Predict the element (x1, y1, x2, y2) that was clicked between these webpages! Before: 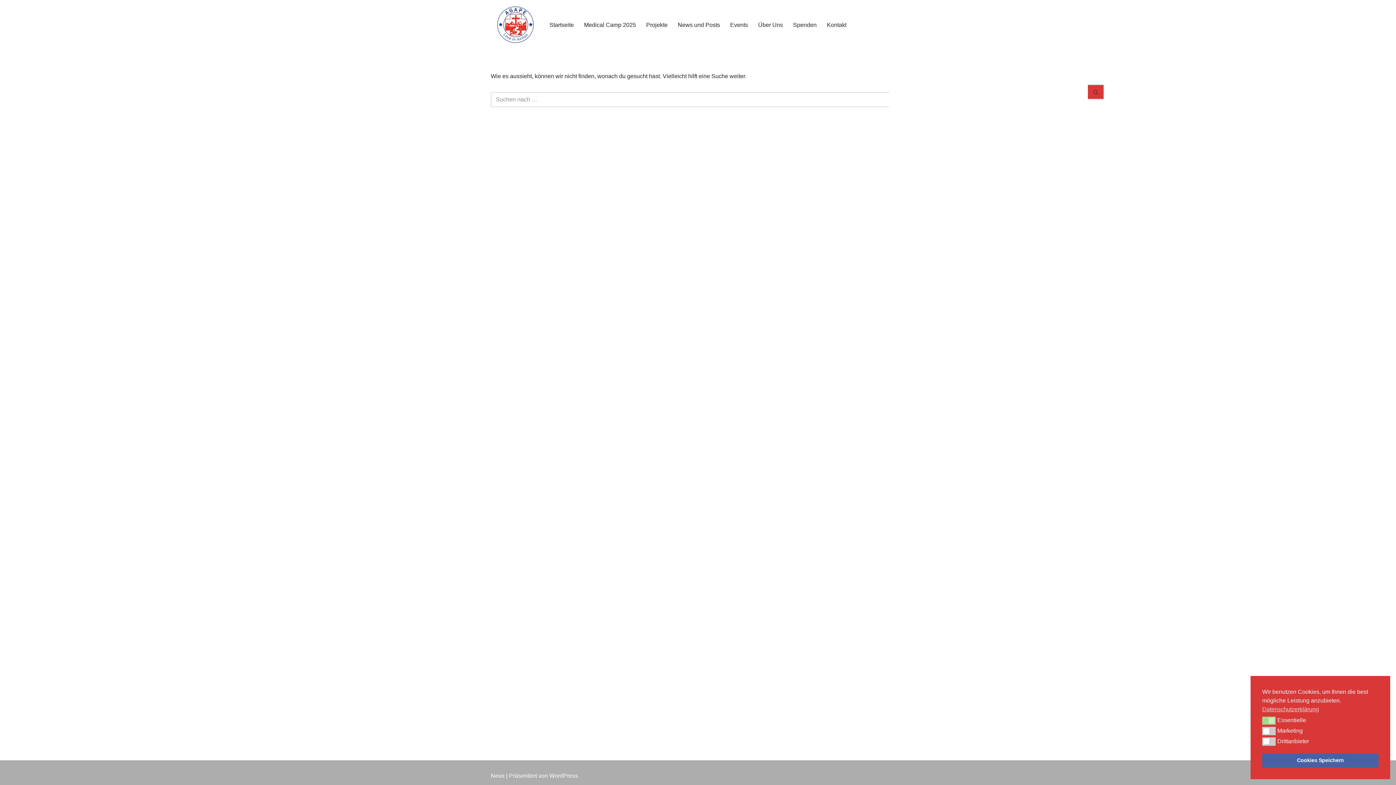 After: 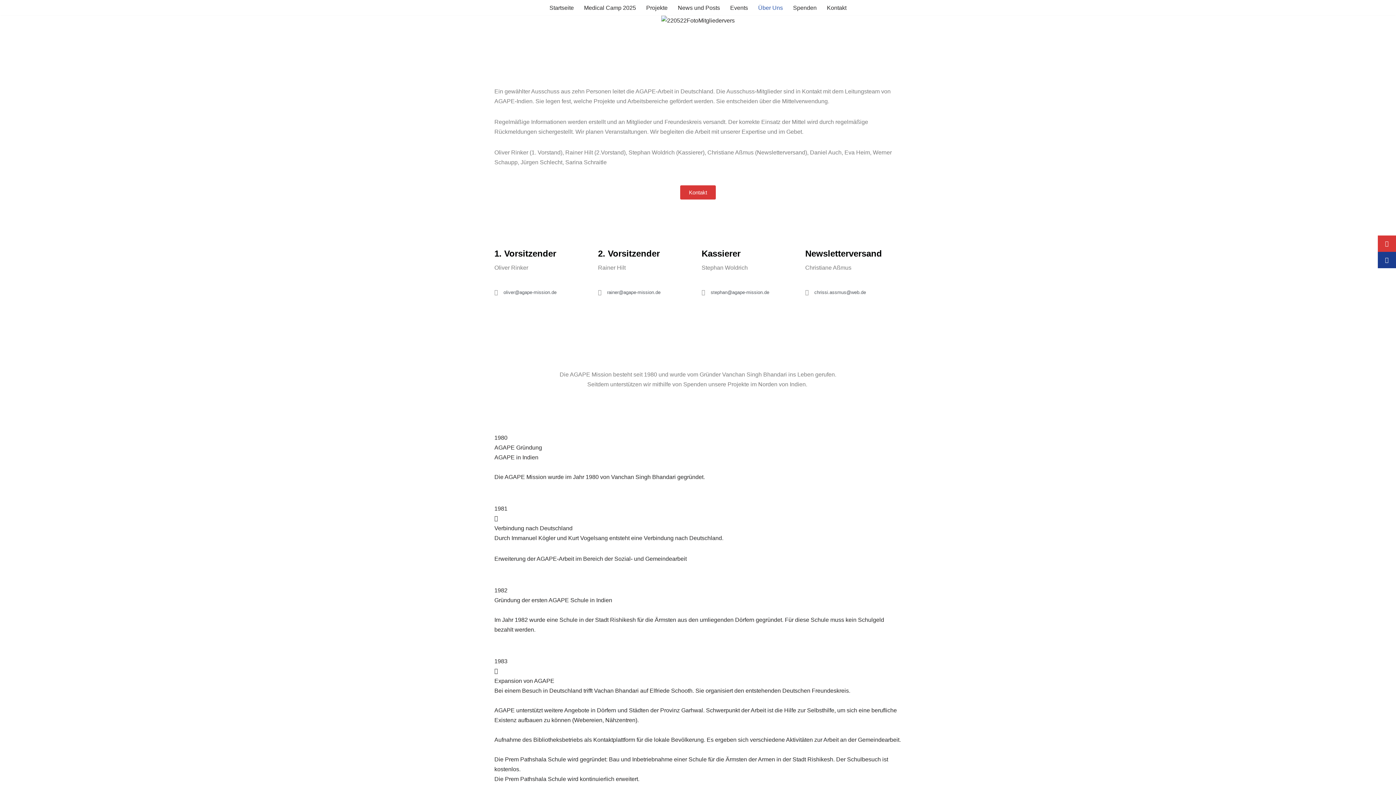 Action: label: Über Uns bbox: (758, 20, 783, 29)